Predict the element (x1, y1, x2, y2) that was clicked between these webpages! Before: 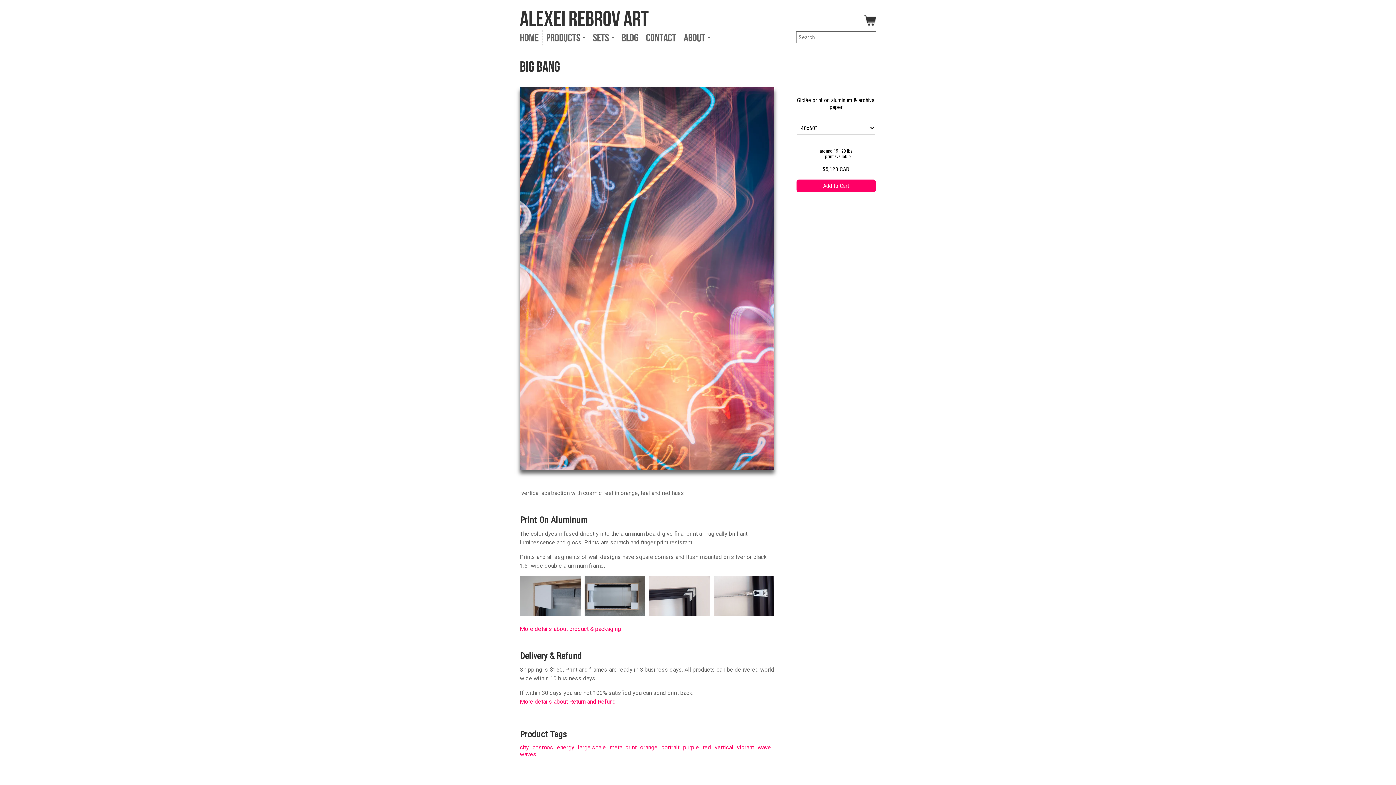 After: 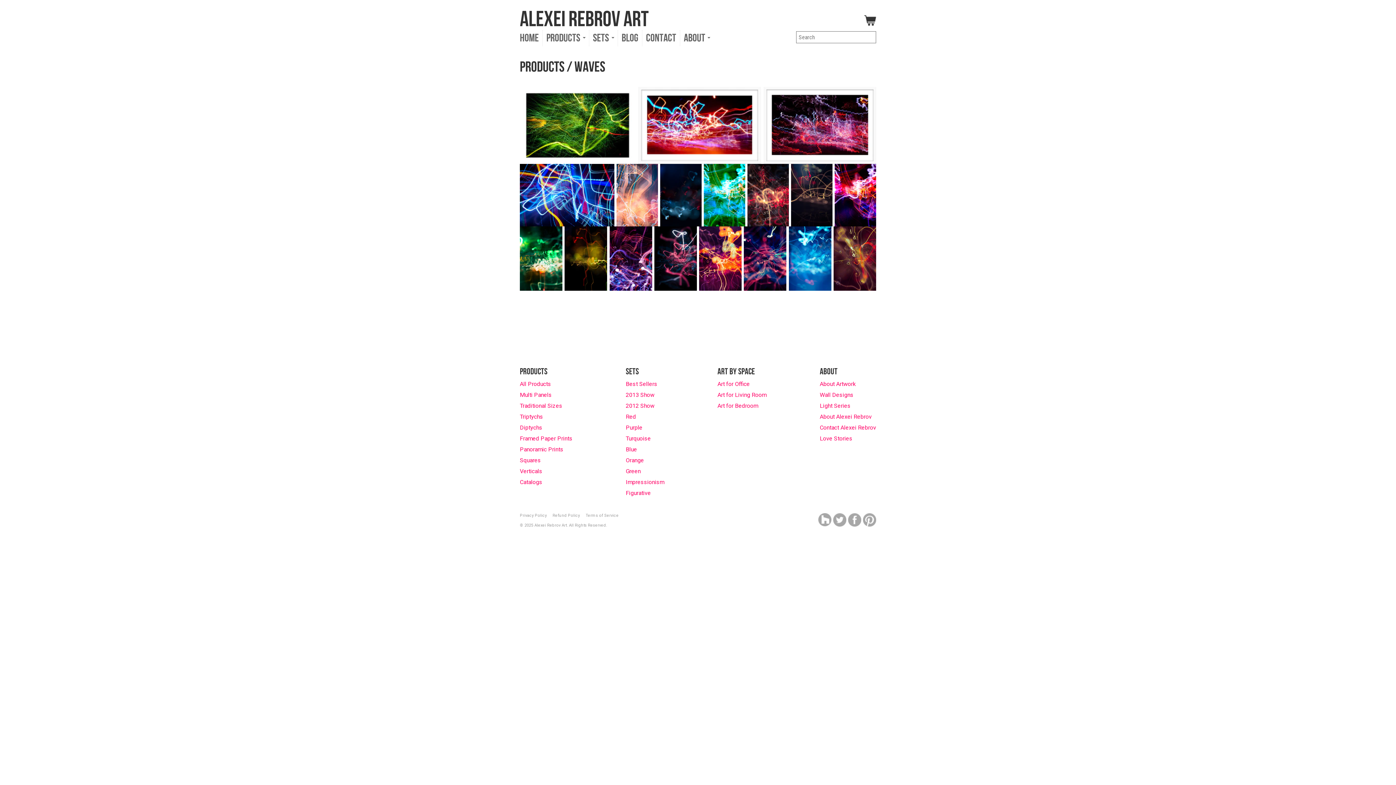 Action: label: waves bbox: (520, 751, 536, 758)